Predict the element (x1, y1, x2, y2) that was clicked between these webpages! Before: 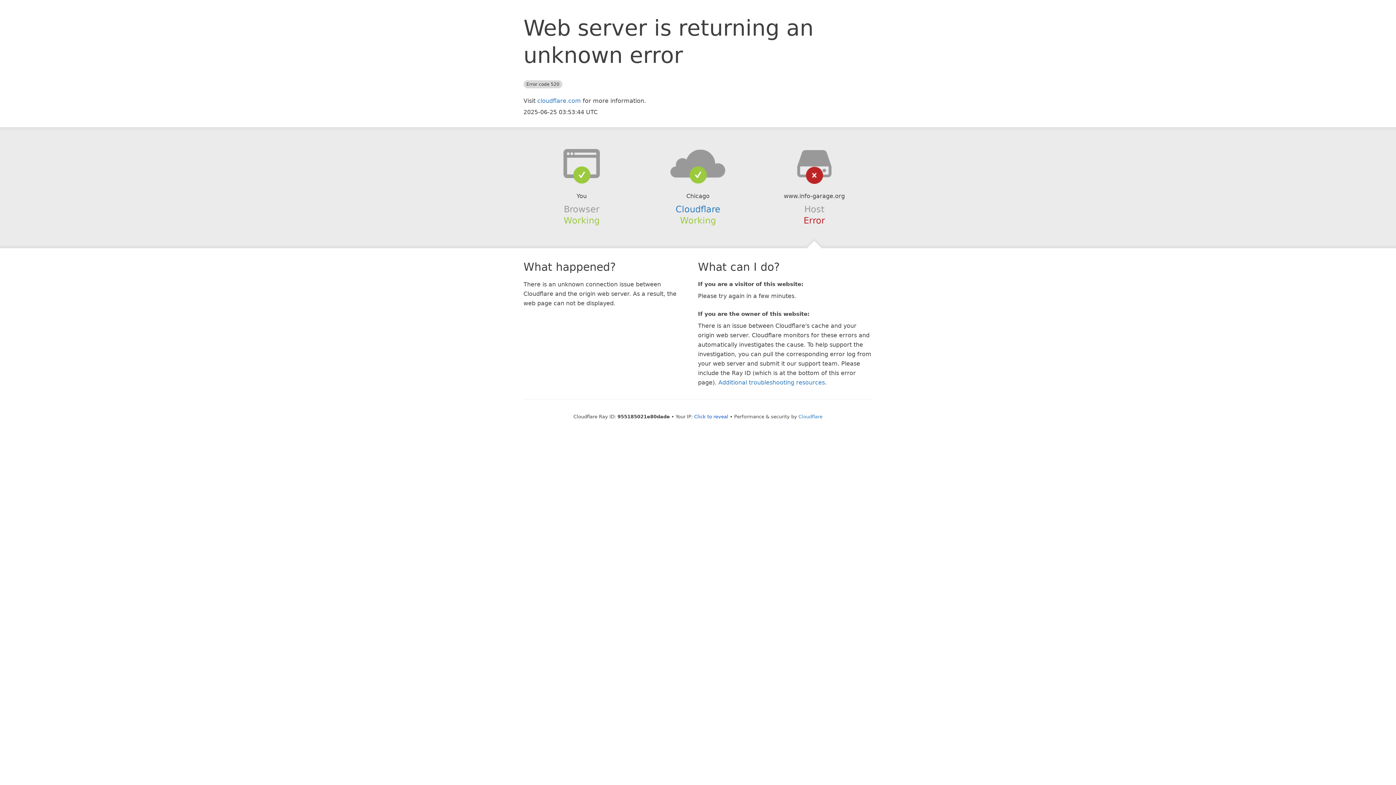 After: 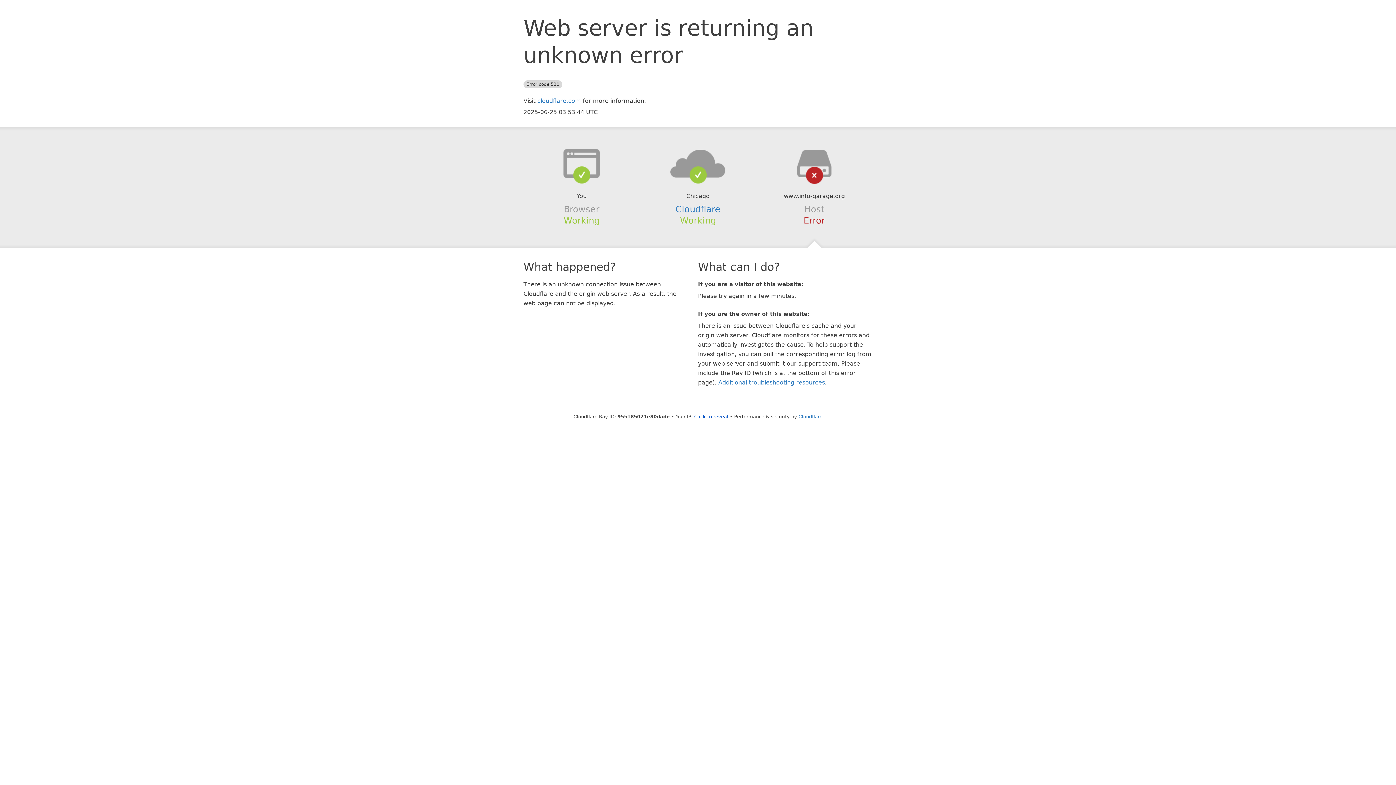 Action: bbox: (639, 148, 756, 178)